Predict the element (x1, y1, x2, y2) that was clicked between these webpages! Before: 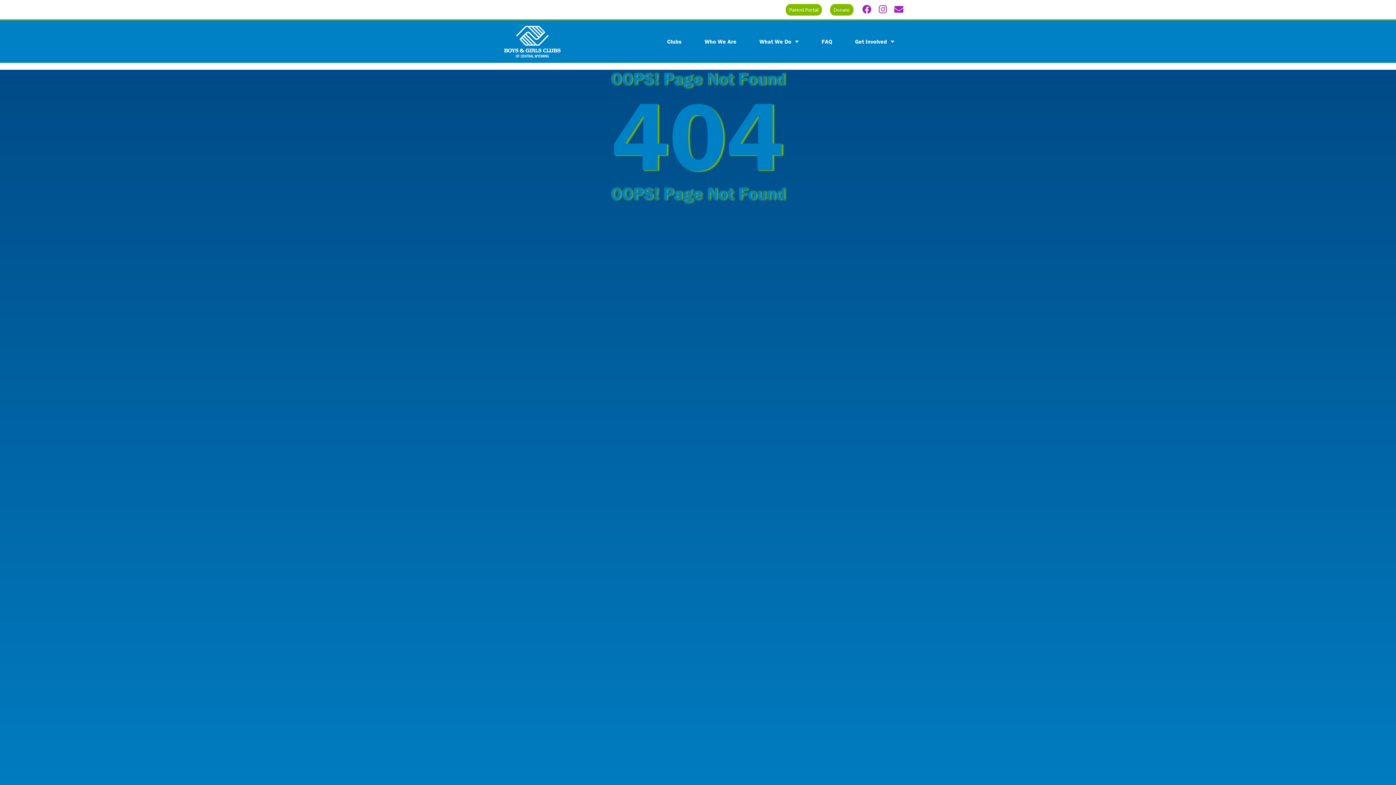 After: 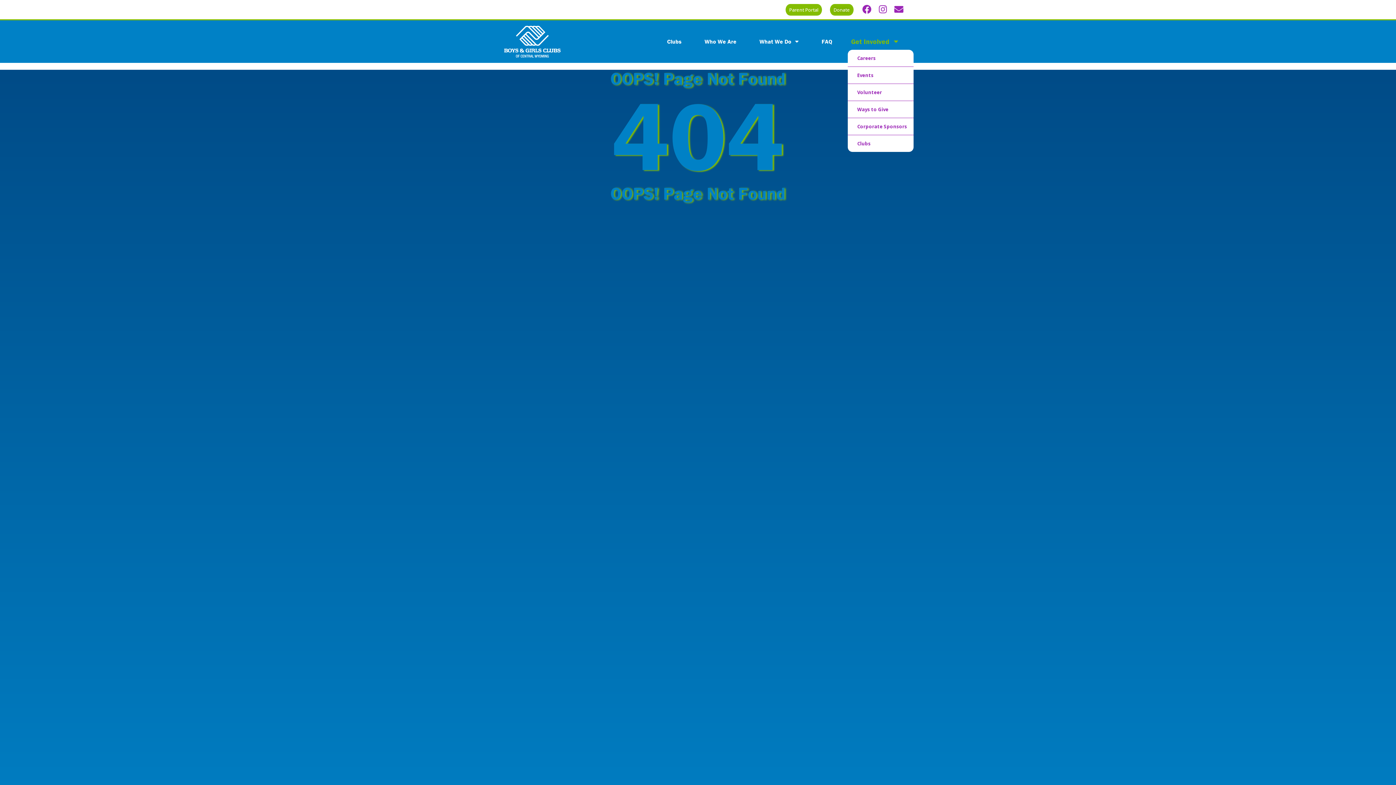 Action: label: Get Involved bbox: (848, 33, 901, 49)